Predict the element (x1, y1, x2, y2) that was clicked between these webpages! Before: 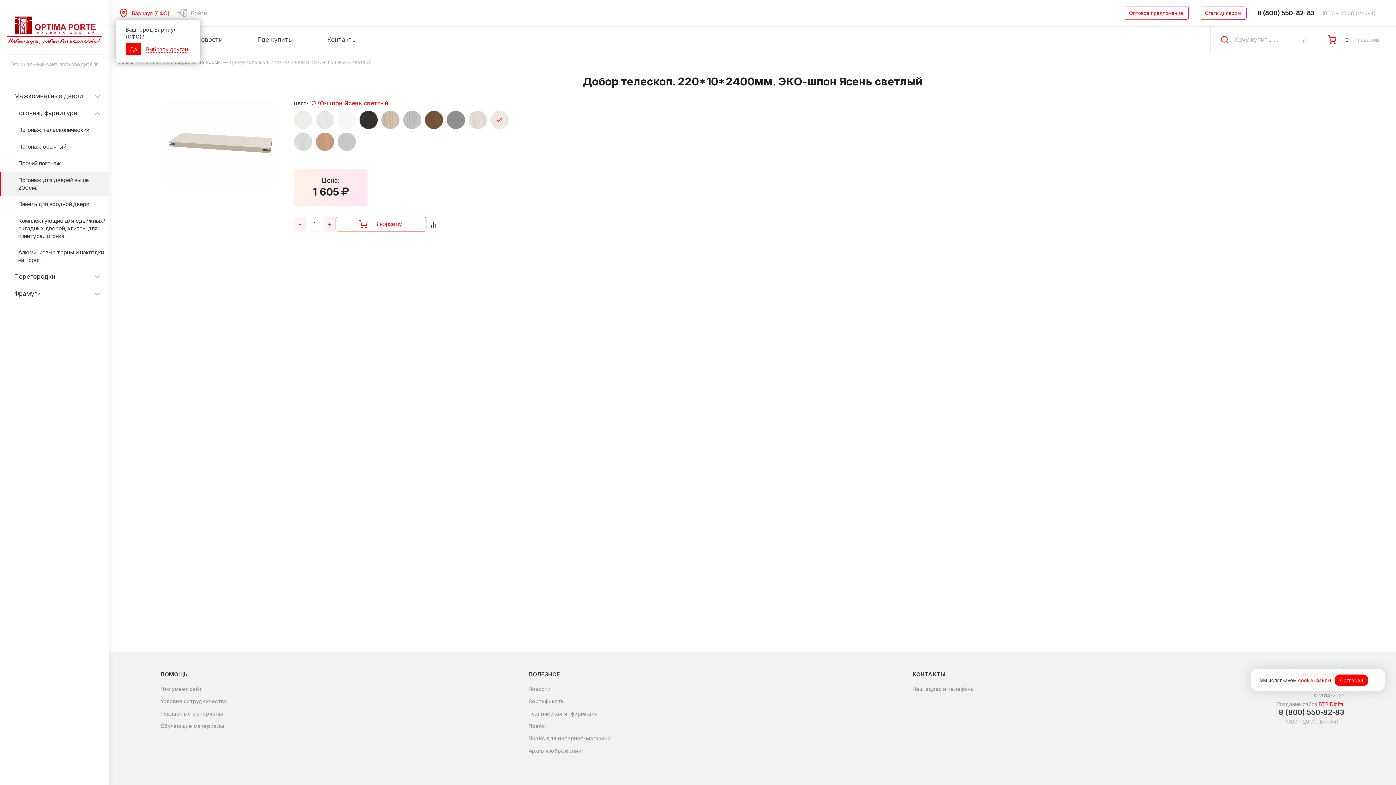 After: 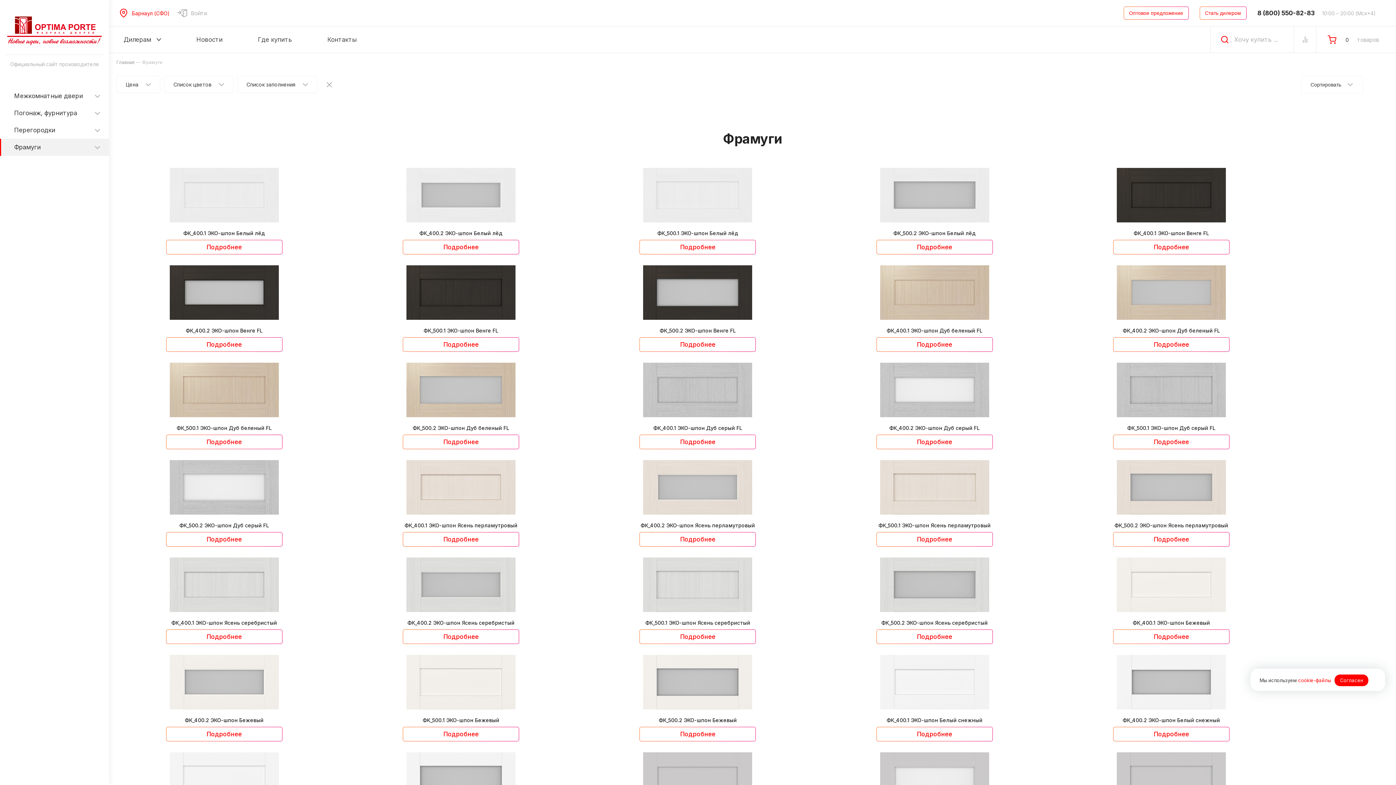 Action: label: Фрамуги bbox: (0, 285, 85, 302)